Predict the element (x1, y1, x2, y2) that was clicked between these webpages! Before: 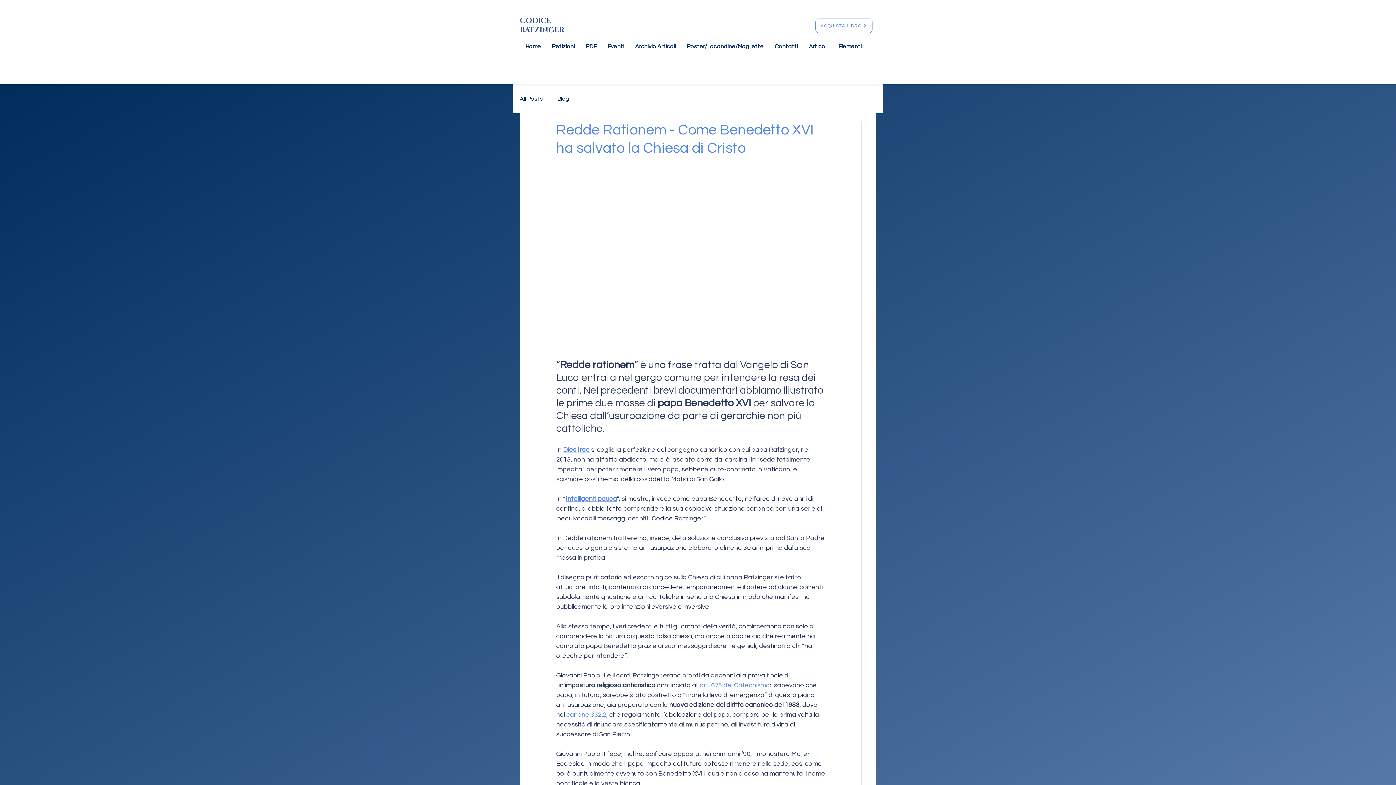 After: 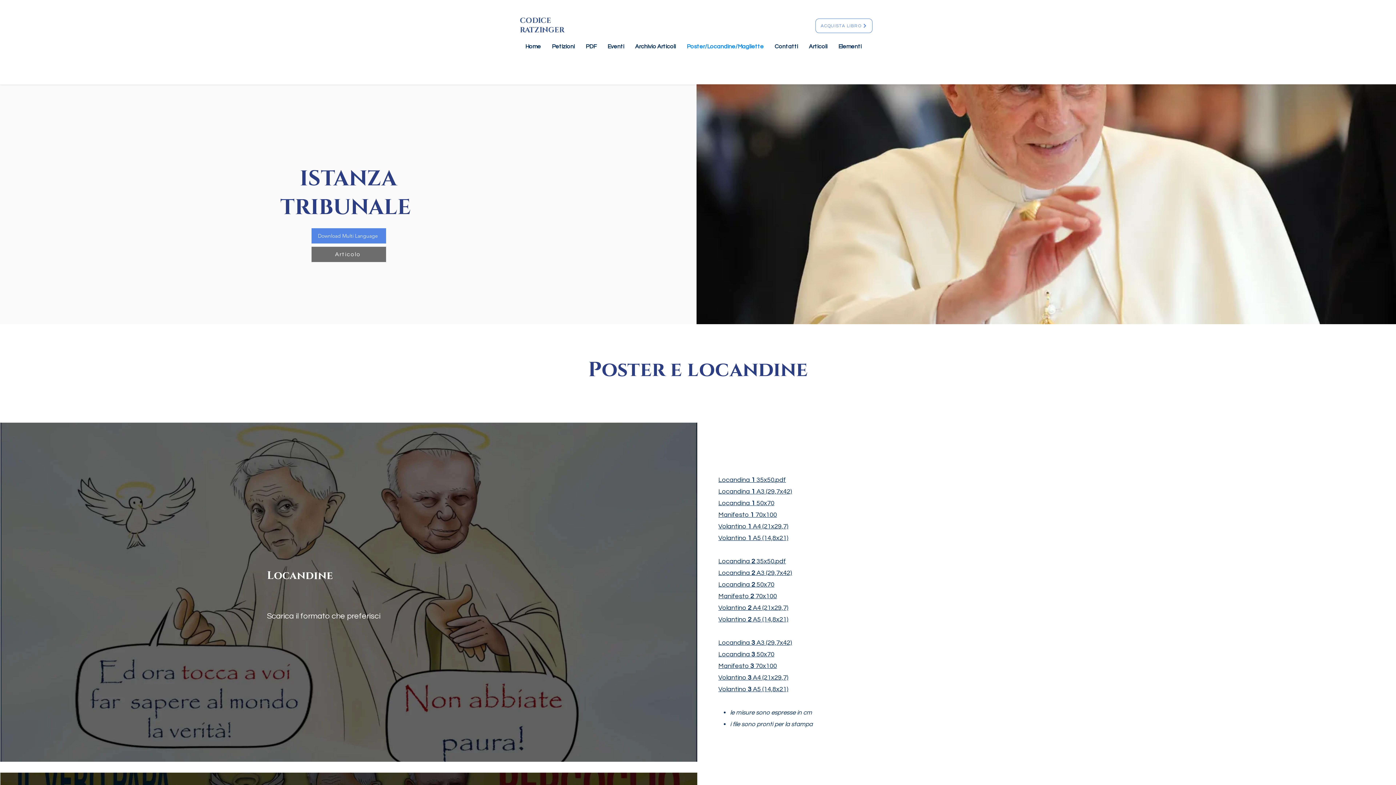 Action: bbox: (681, 42, 769, 50) label: Poster/Locandine/Magliette